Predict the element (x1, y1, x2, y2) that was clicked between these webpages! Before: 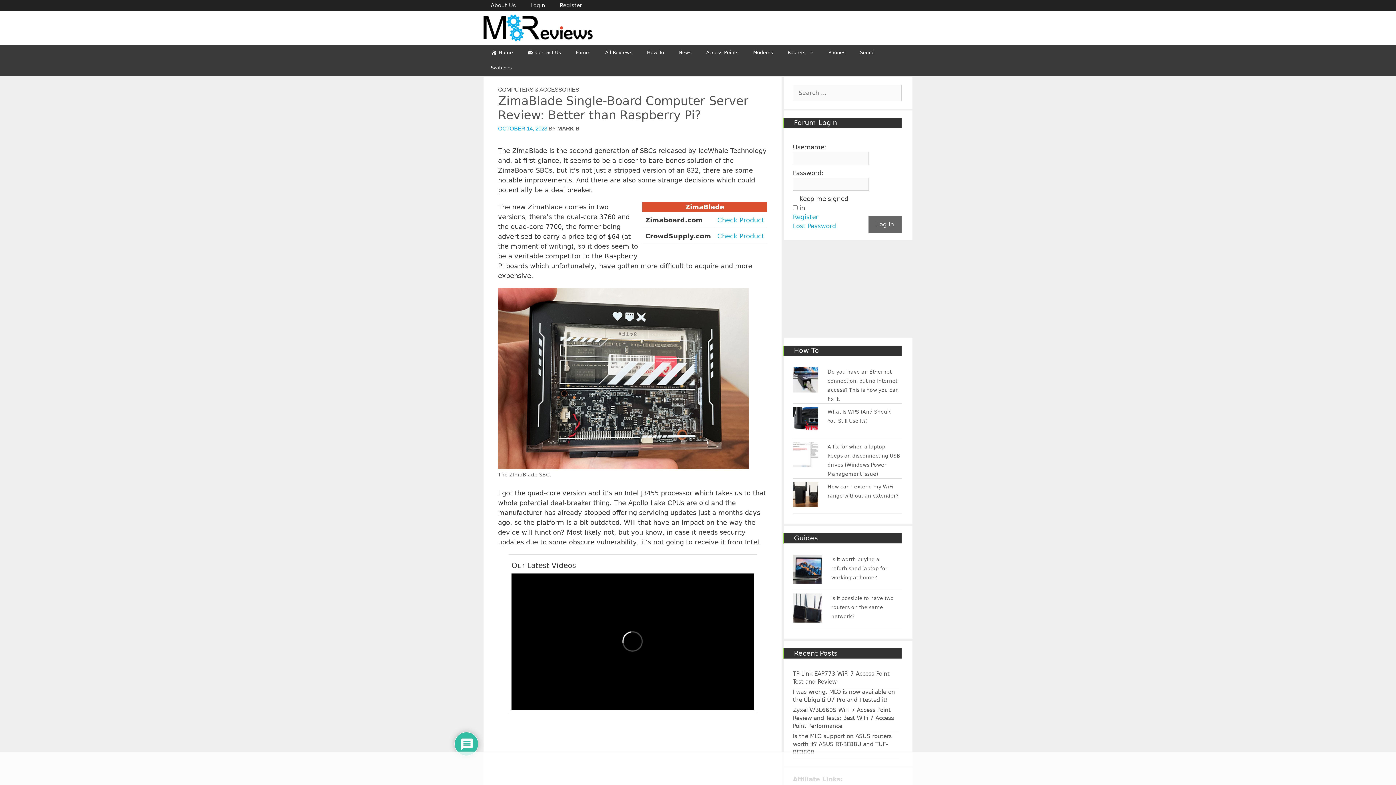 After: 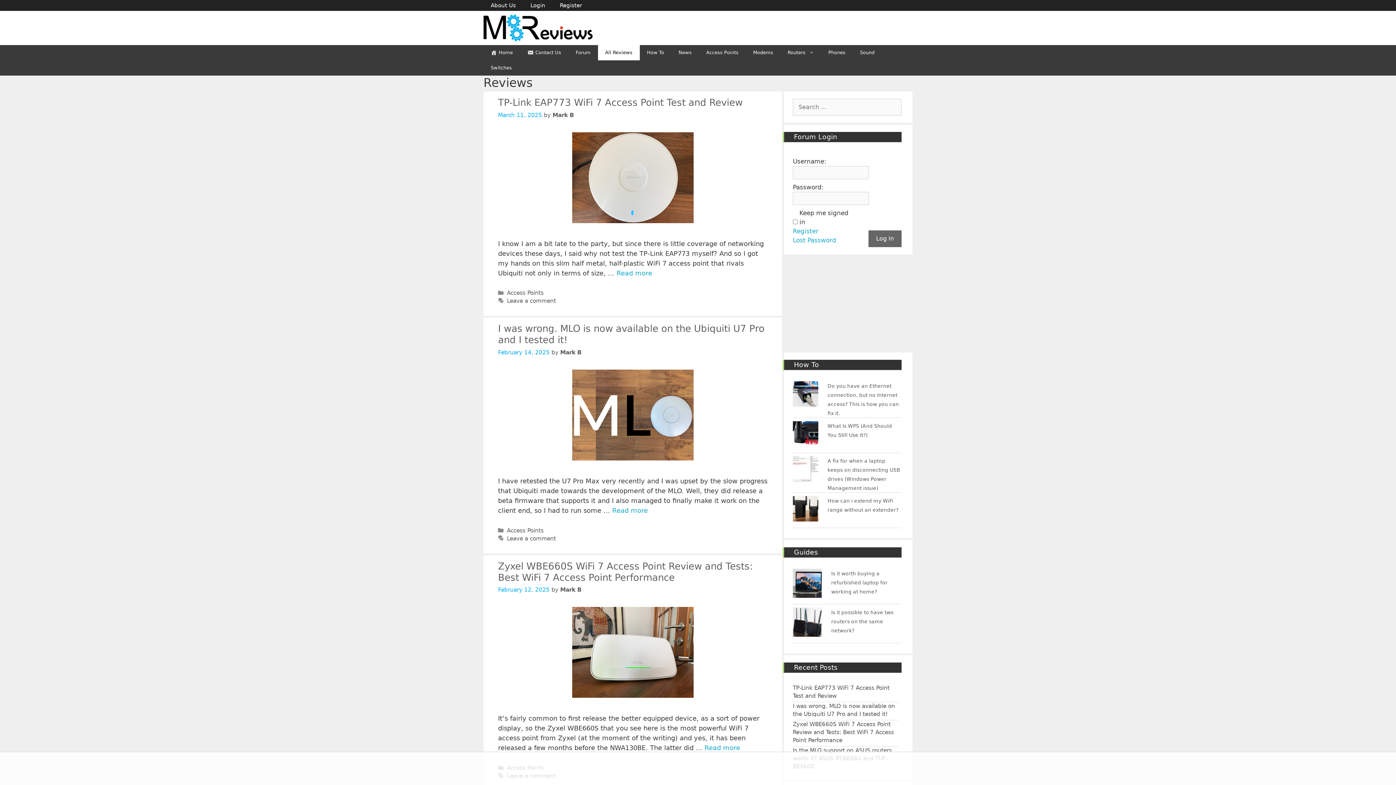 Action: bbox: (598, 45, 639, 60) label: All Reviews